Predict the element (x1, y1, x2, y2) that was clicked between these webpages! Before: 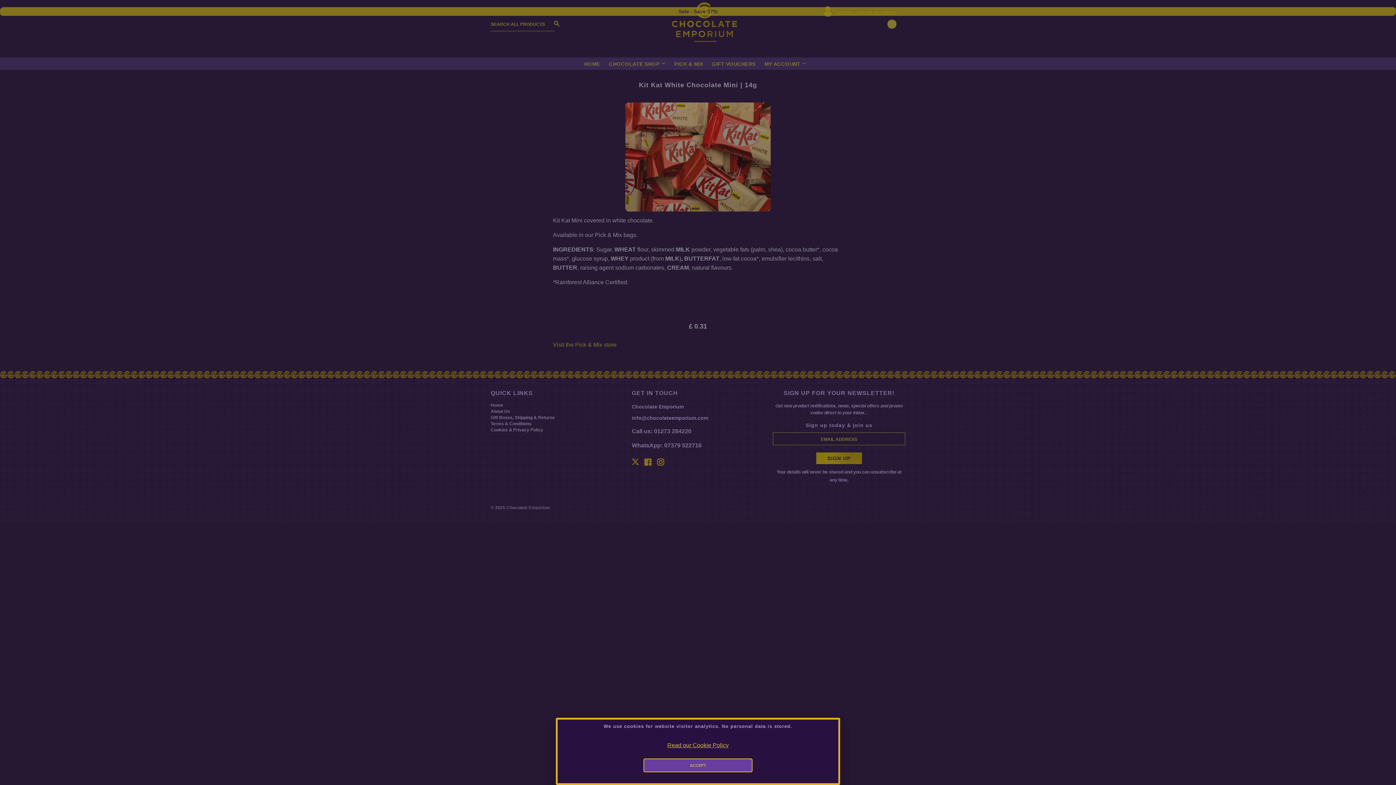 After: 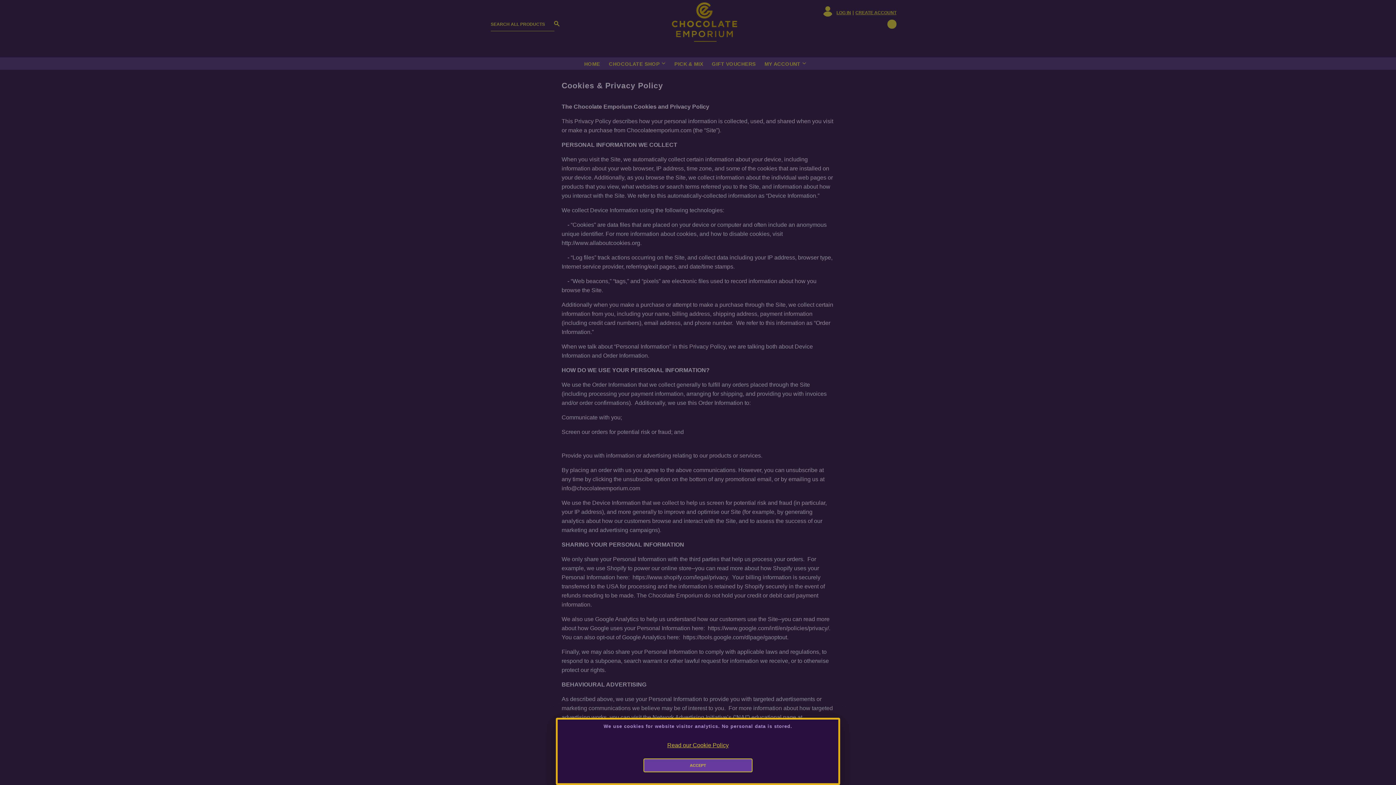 Action: bbox: (667, 742, 728, 748) label: Read our Cookie Policy